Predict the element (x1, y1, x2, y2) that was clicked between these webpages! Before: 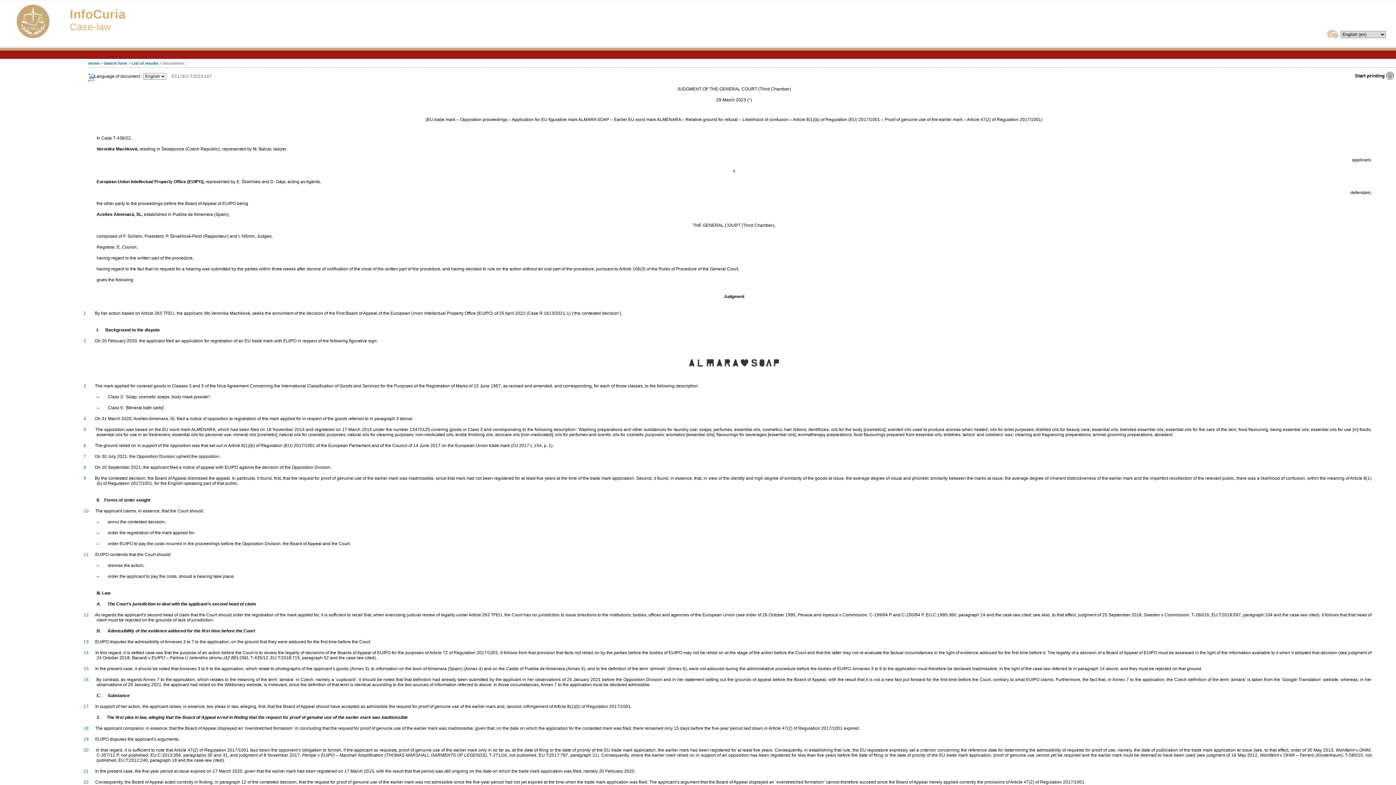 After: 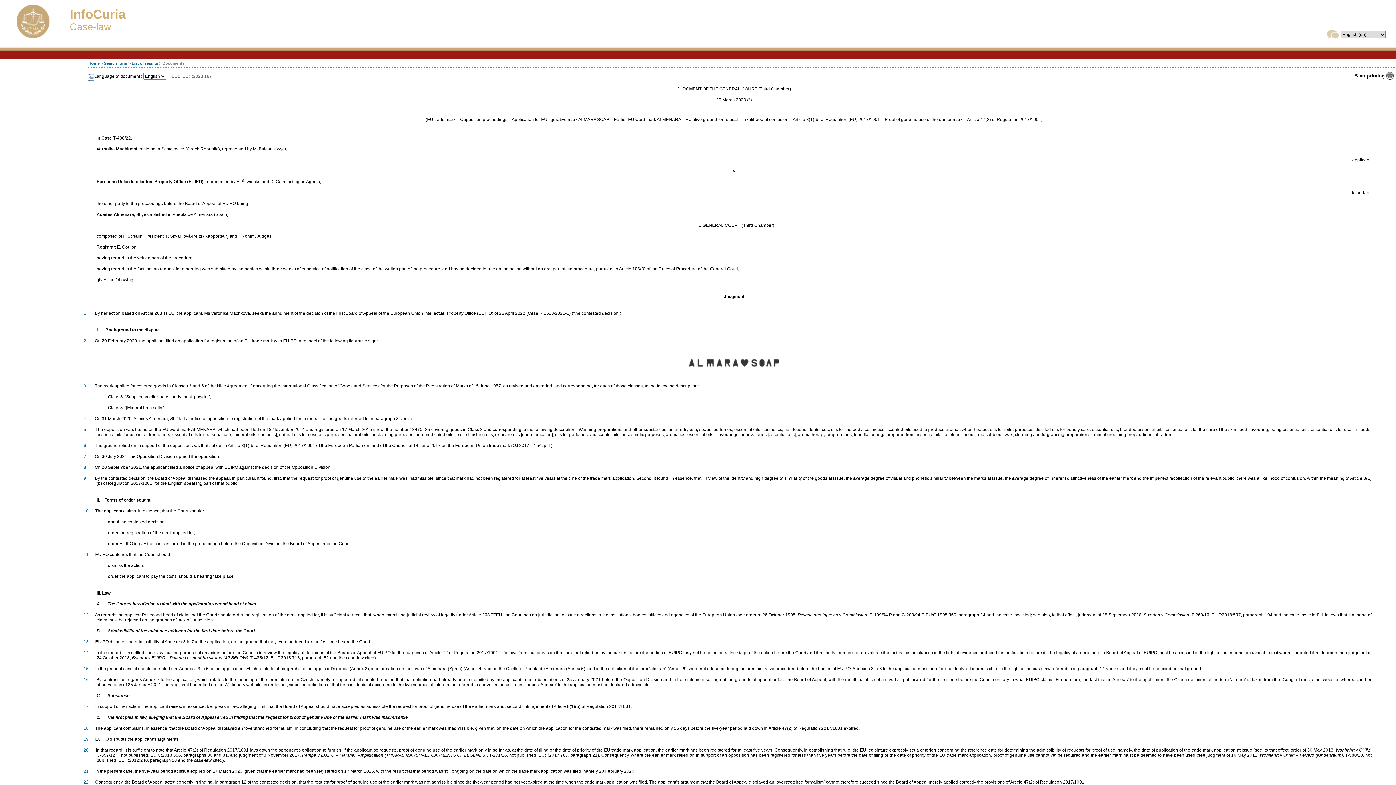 Action: bbox: (83, 639, 88, 644) label: 13